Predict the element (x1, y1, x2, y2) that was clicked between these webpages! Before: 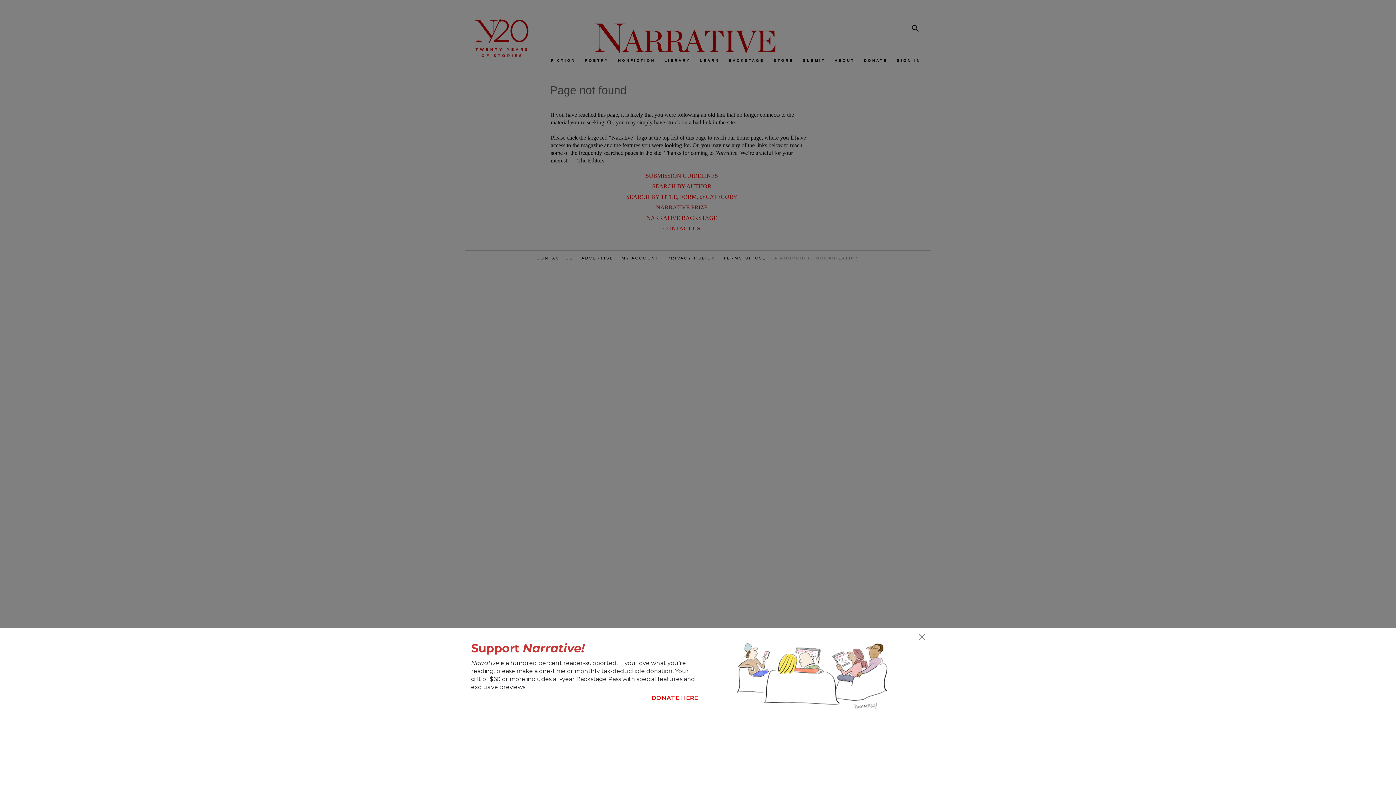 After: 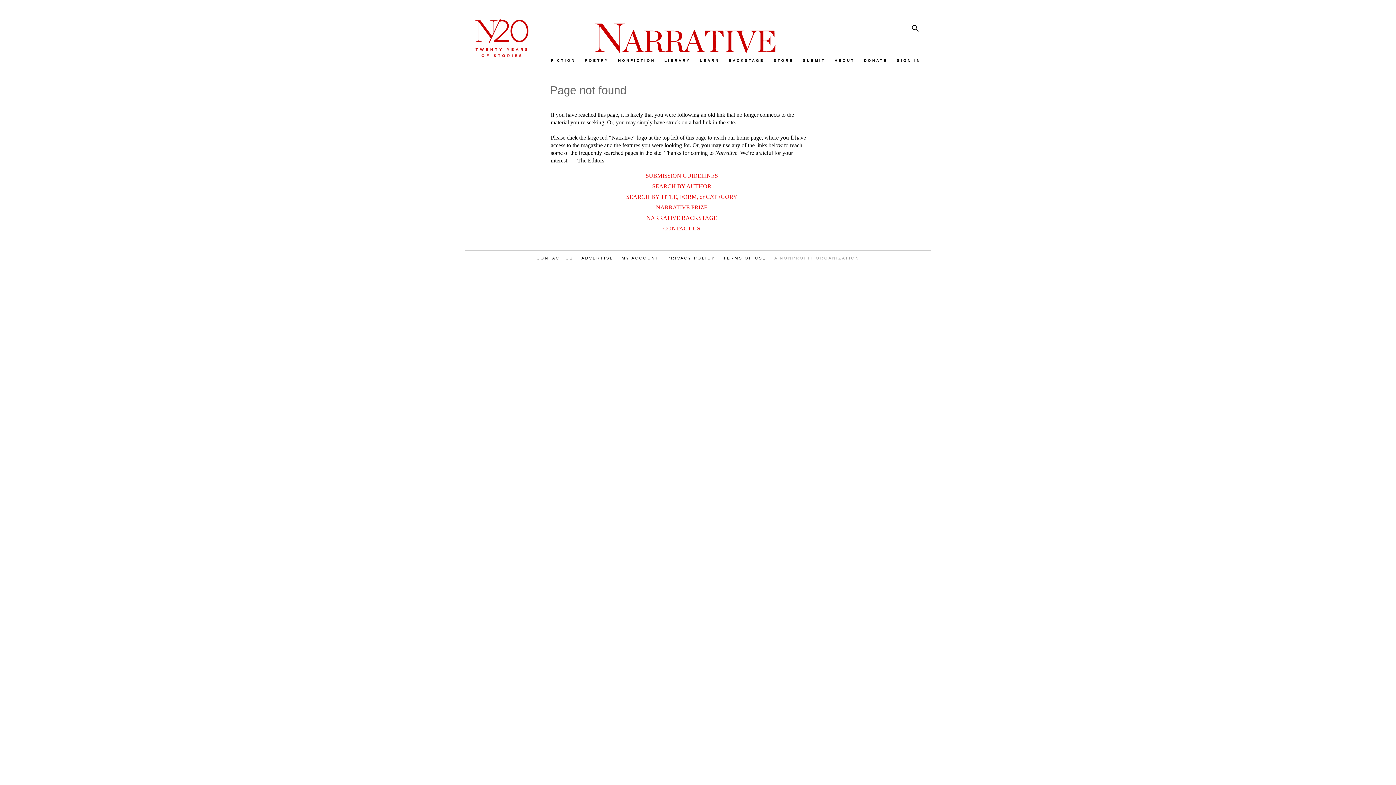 Action: bbox: (916, 631, 928, 643) label: Close